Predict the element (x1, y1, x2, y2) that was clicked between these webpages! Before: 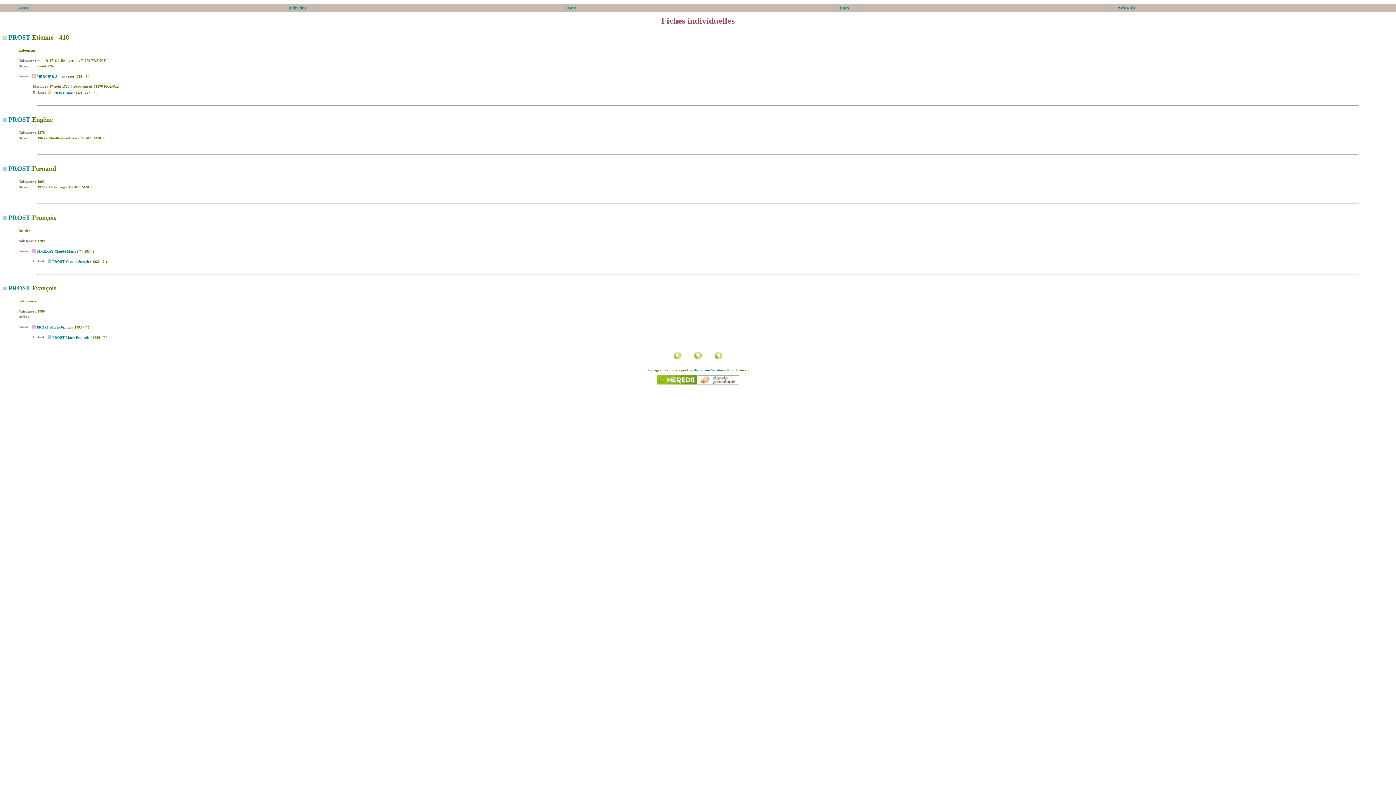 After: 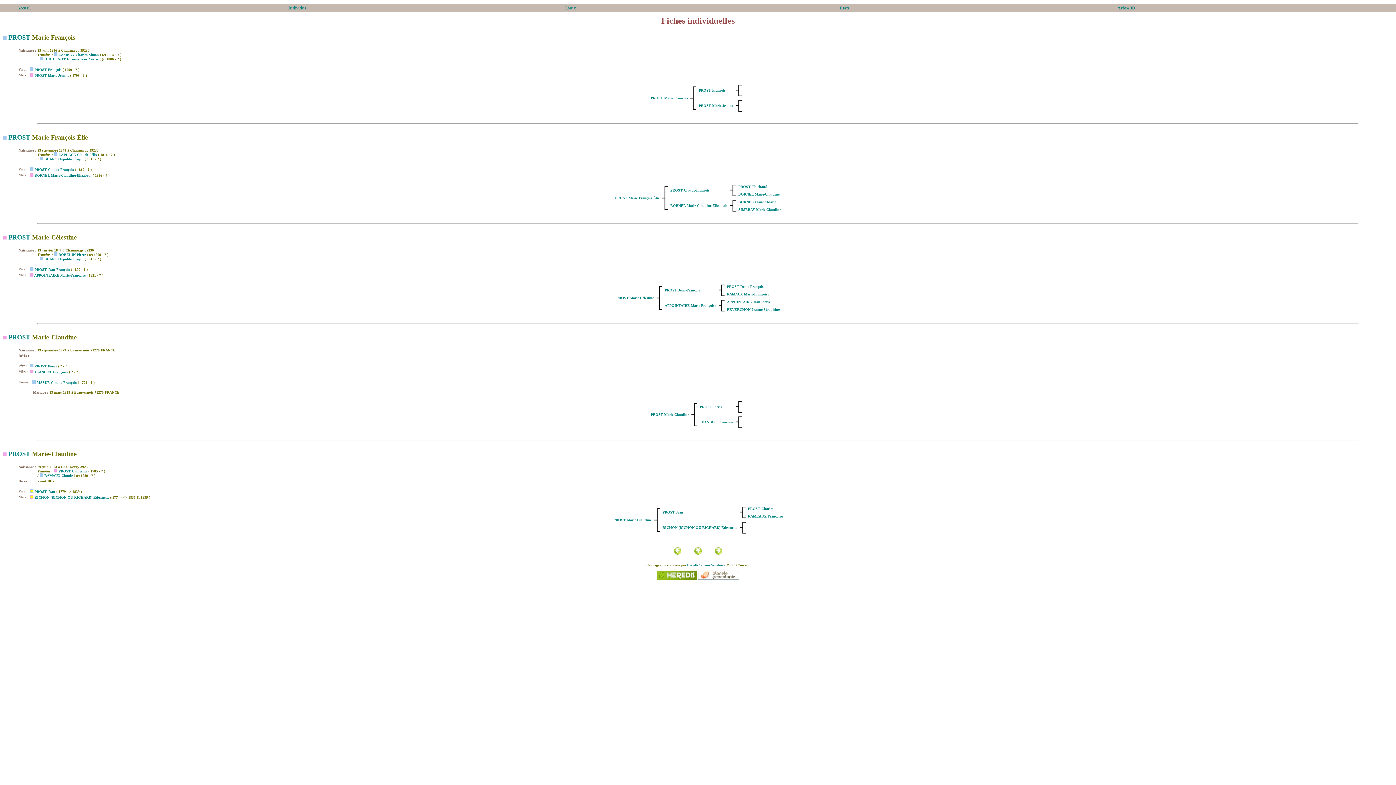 Action: label: PROST Marie François bbox: (52, 335, 89, 339)